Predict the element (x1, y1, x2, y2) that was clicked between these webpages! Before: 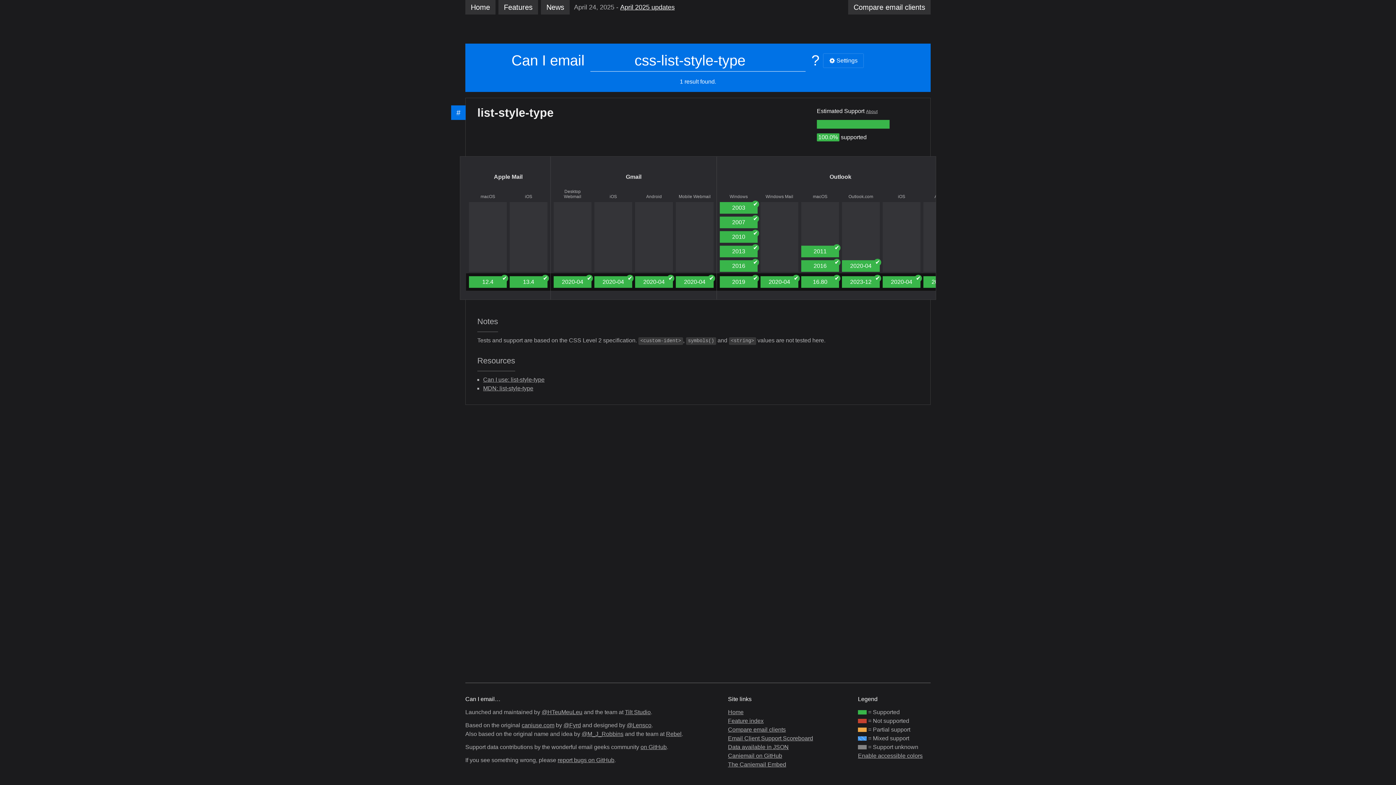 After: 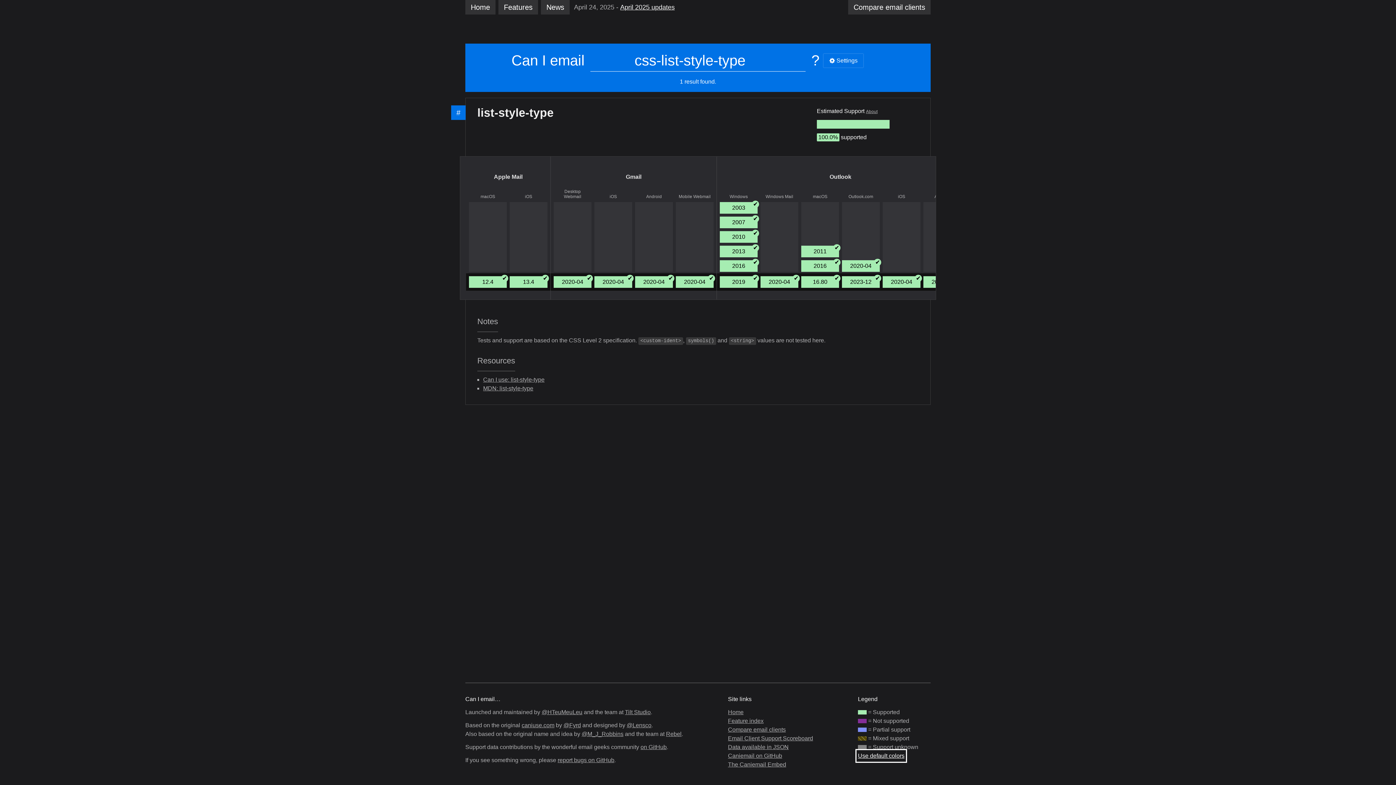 Action: bbox: (858, 752, 922, 760) label: Enable accessible colors